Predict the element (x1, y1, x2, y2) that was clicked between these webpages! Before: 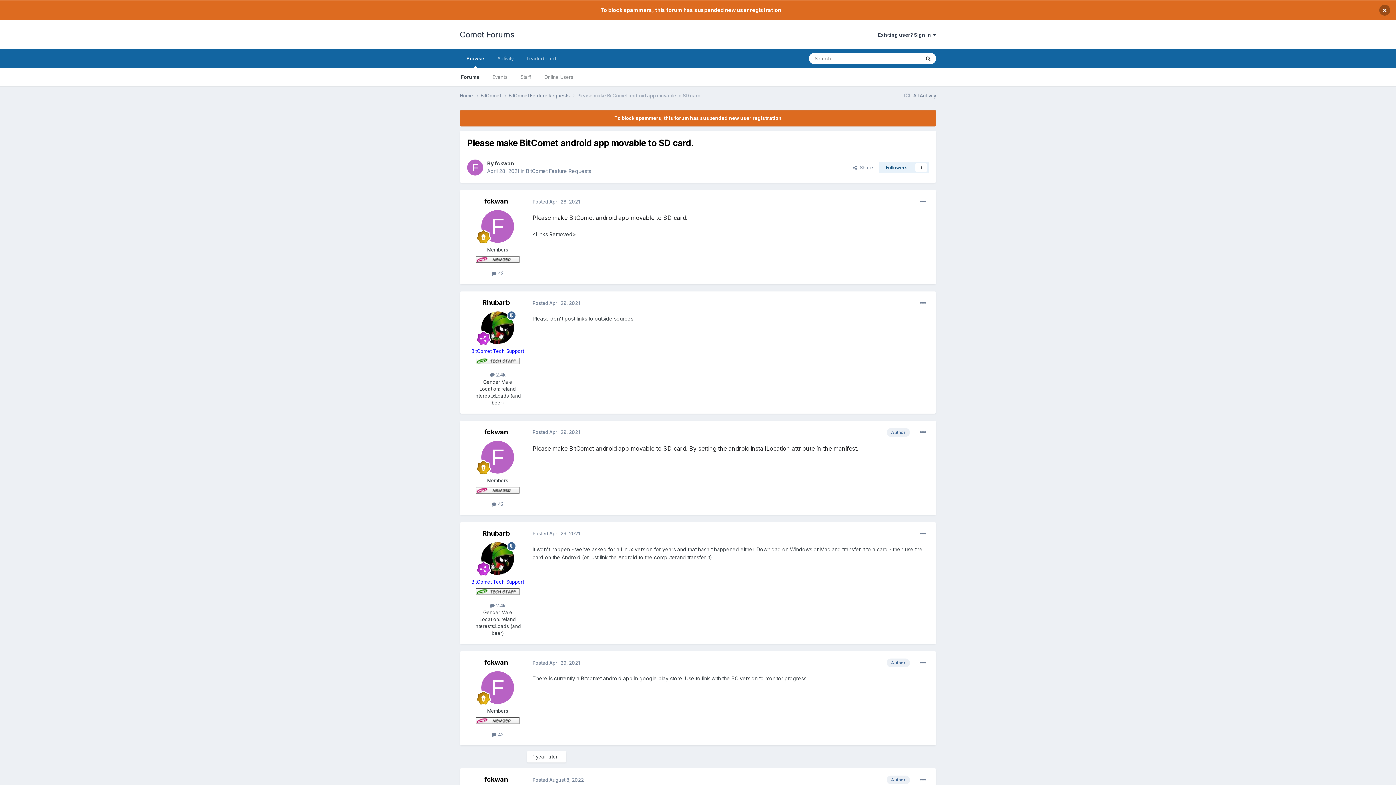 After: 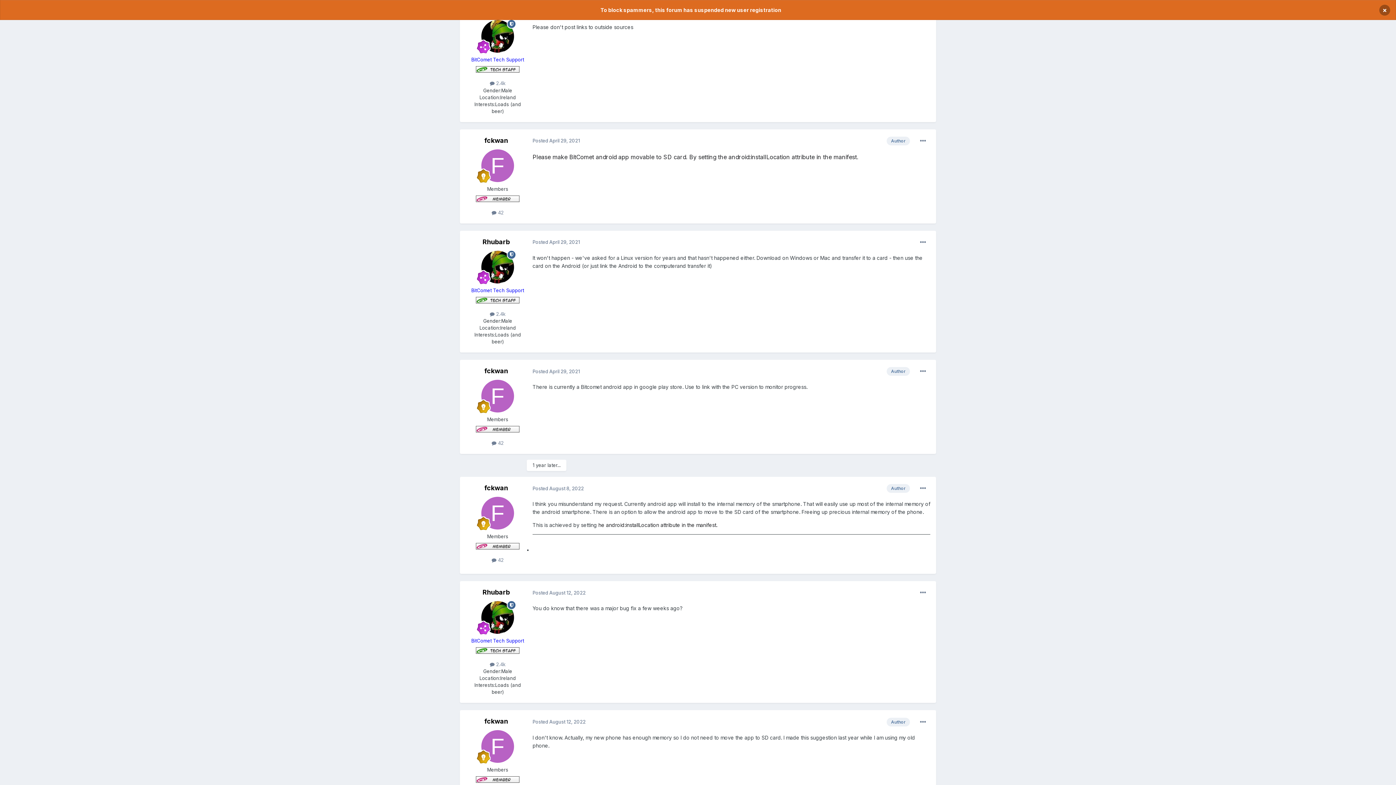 Action: bbox: (532, 300, 580, 306) label: Posted April 29, 2021